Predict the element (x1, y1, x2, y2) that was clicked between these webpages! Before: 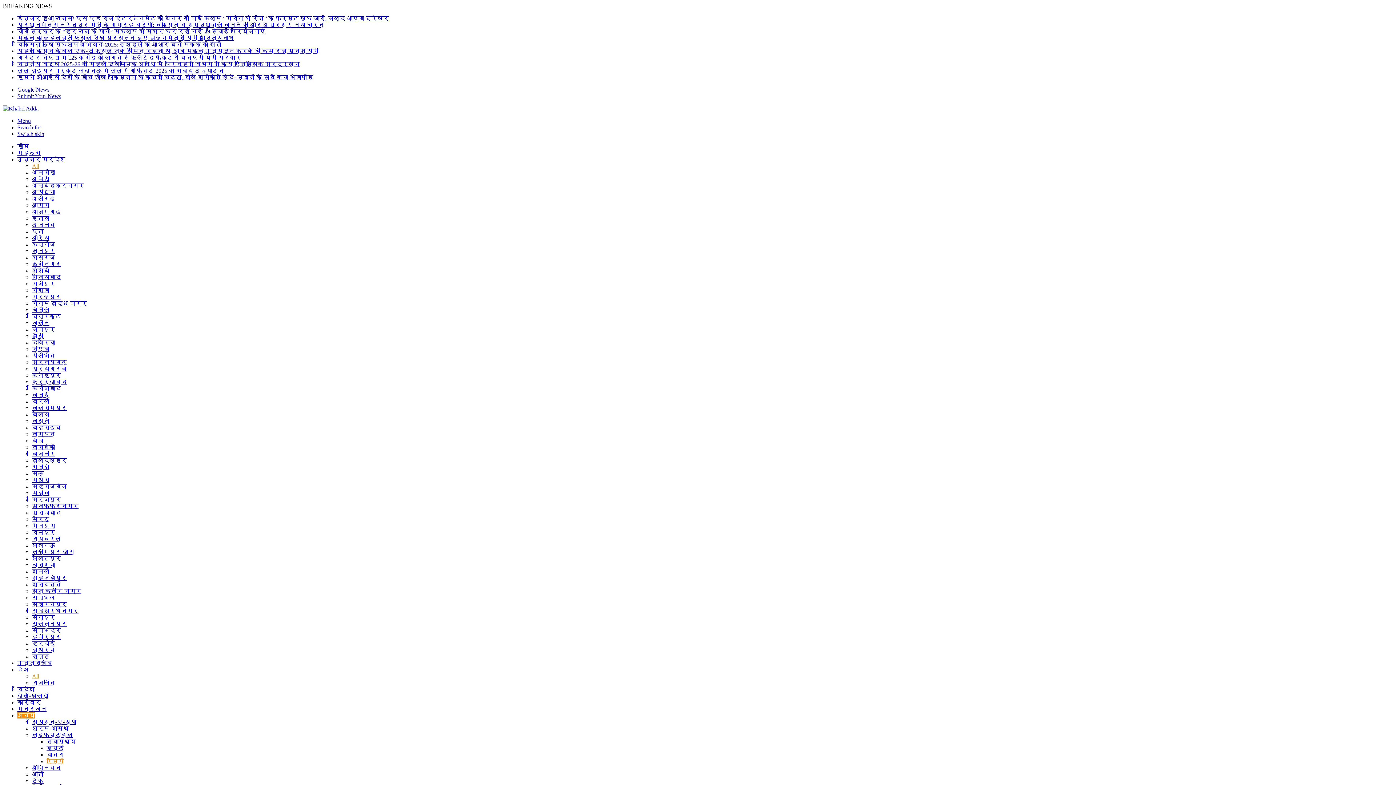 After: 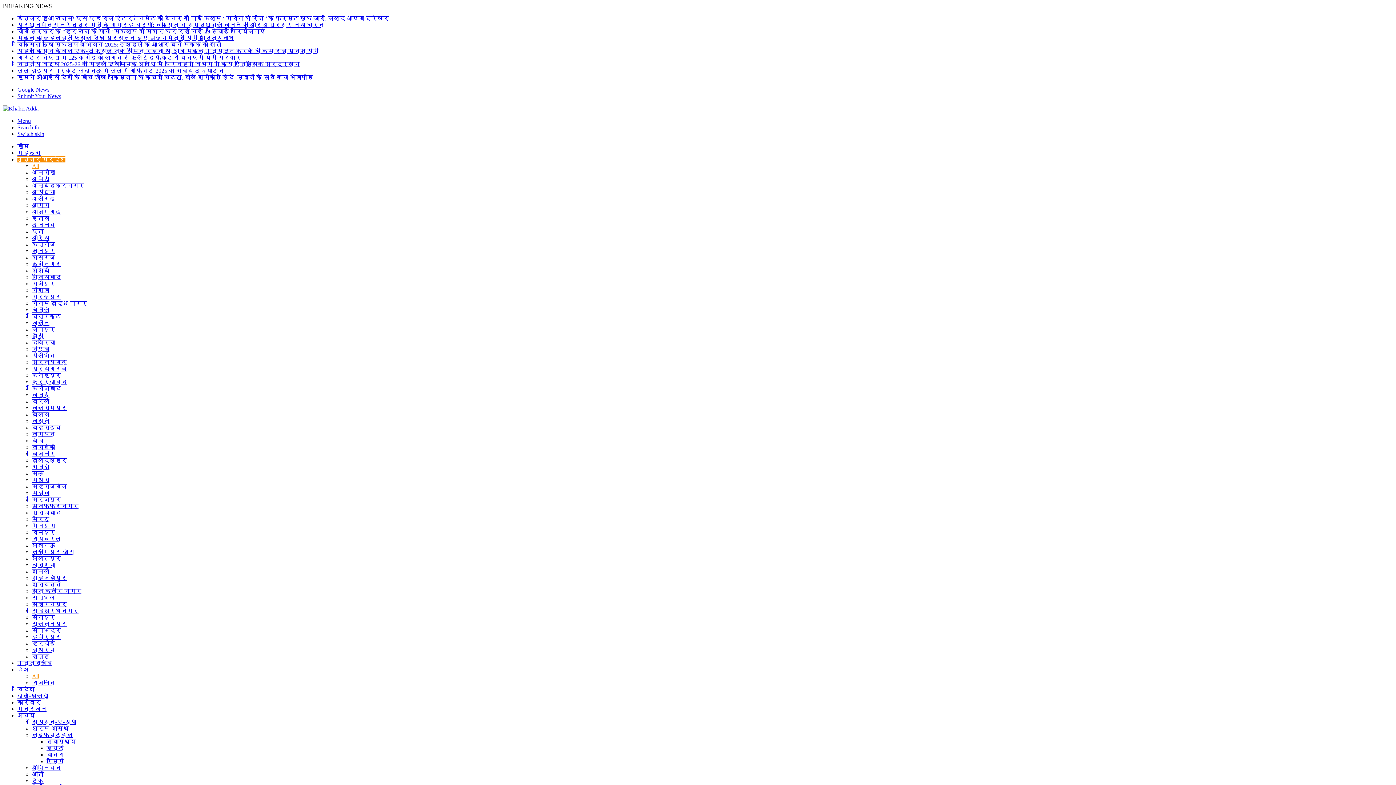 Action: label: नोएडा bbox: (32, 346, 49, 352)